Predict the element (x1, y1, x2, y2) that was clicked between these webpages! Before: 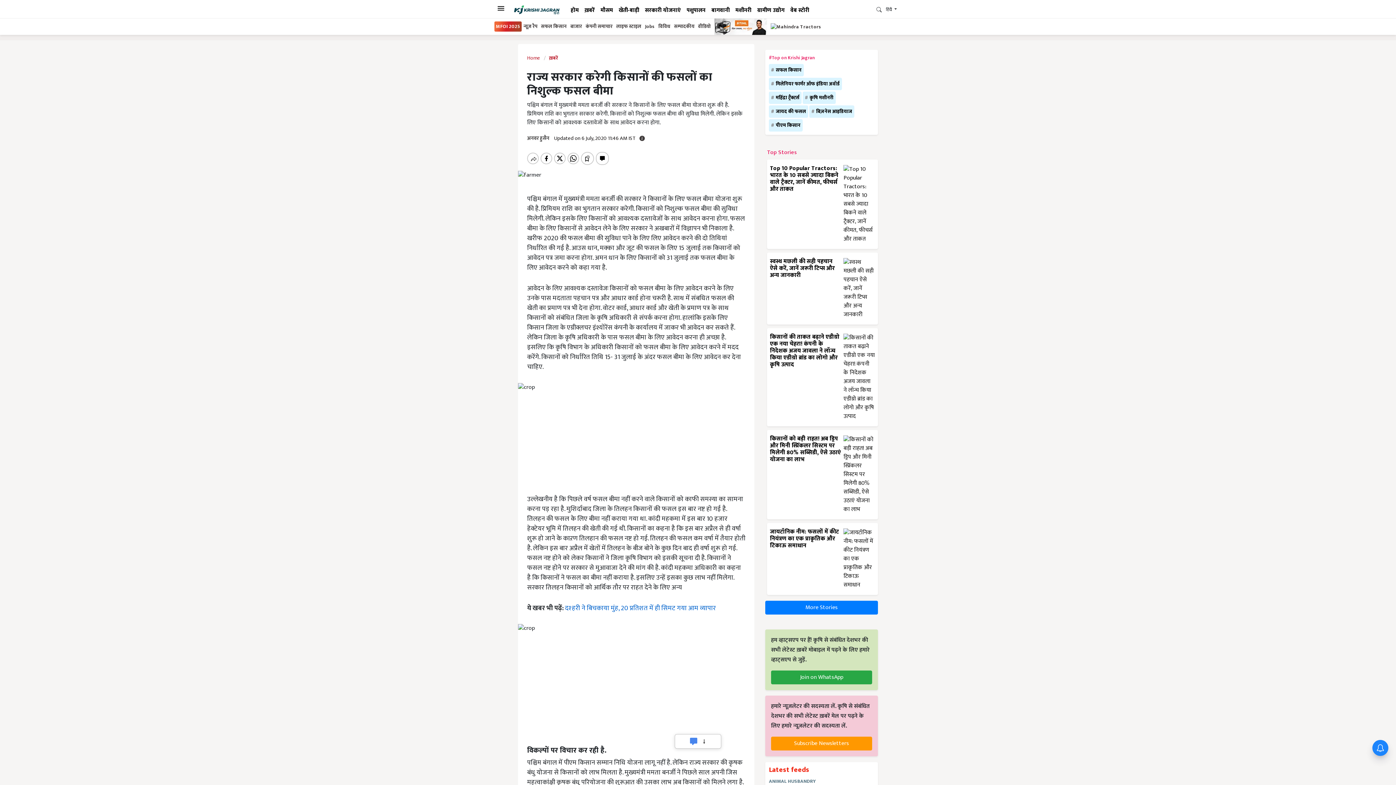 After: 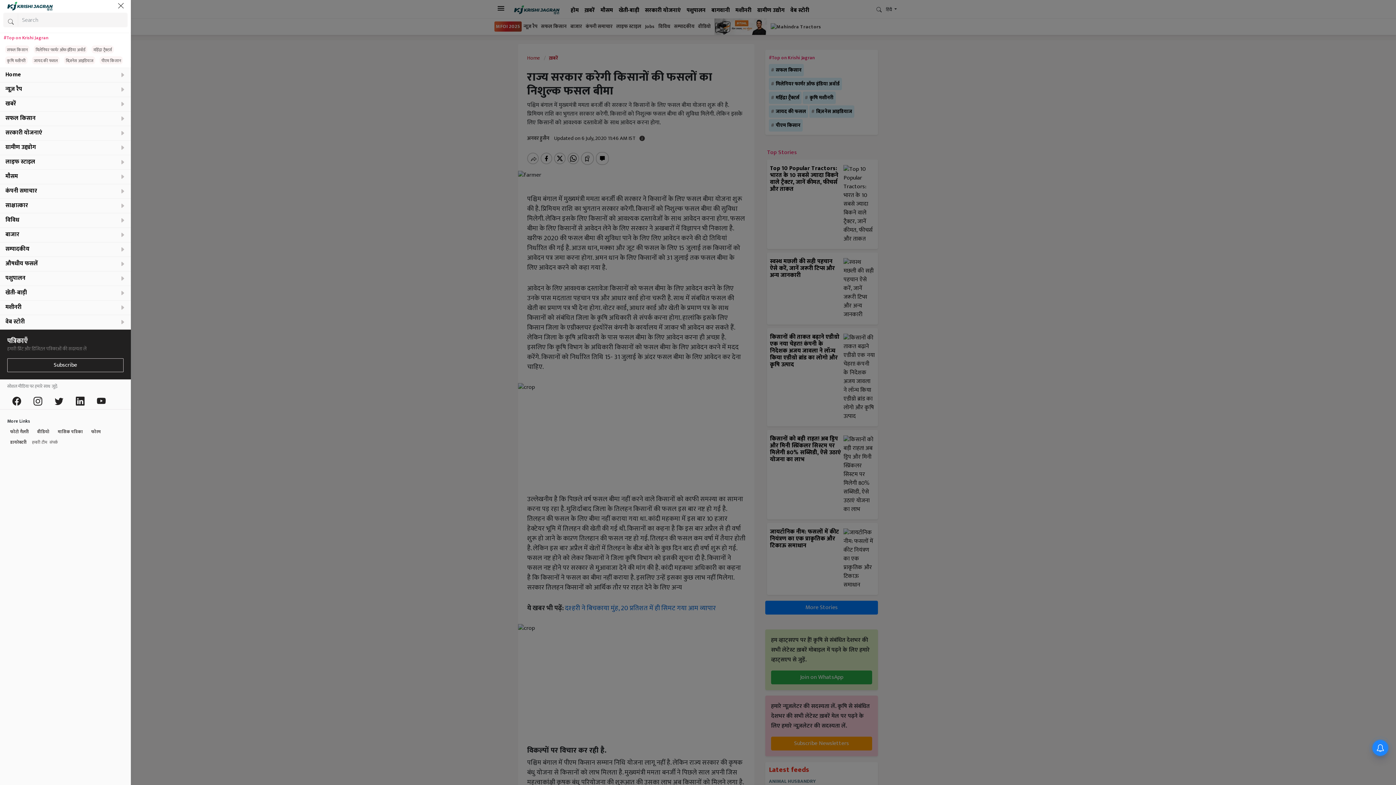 Action: label: Menu bbox: (494, 0, 507, 15)